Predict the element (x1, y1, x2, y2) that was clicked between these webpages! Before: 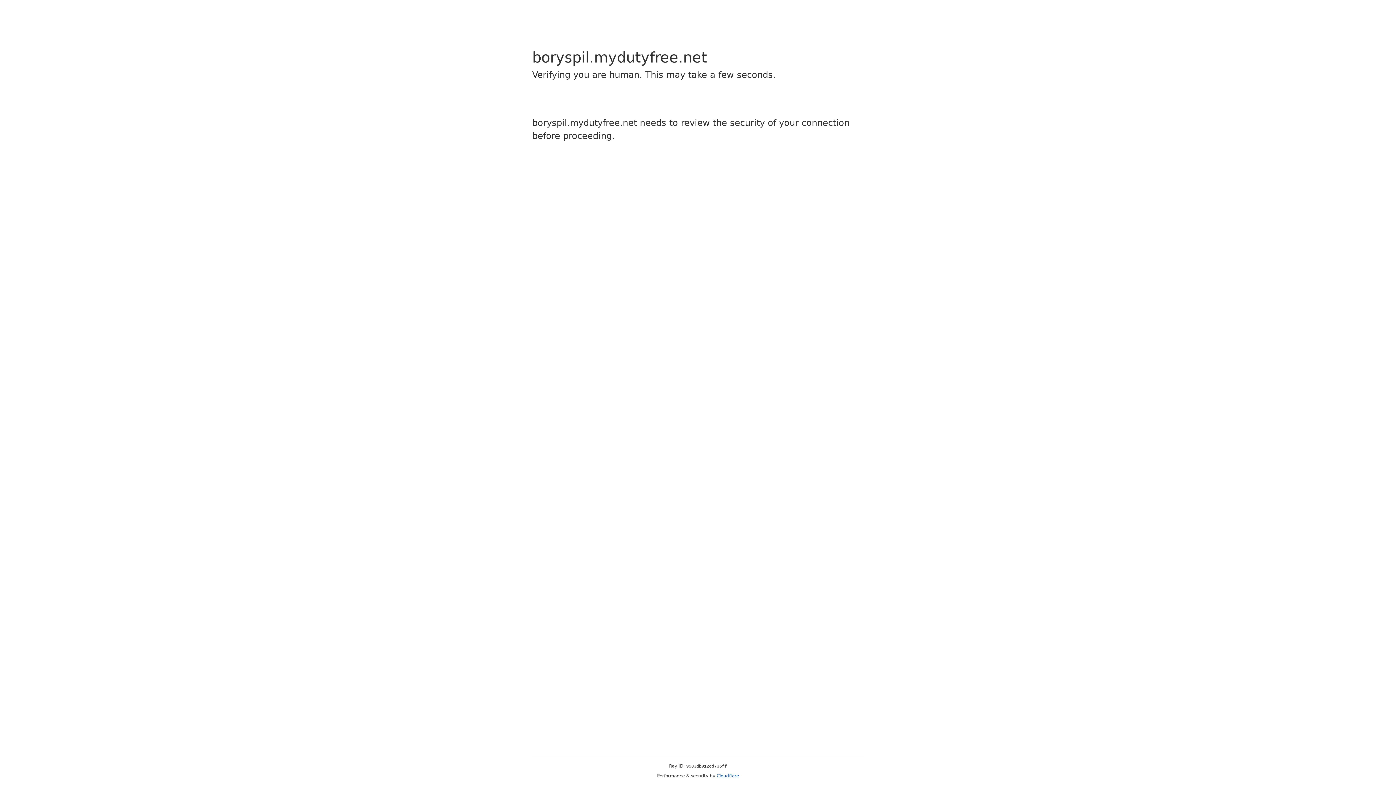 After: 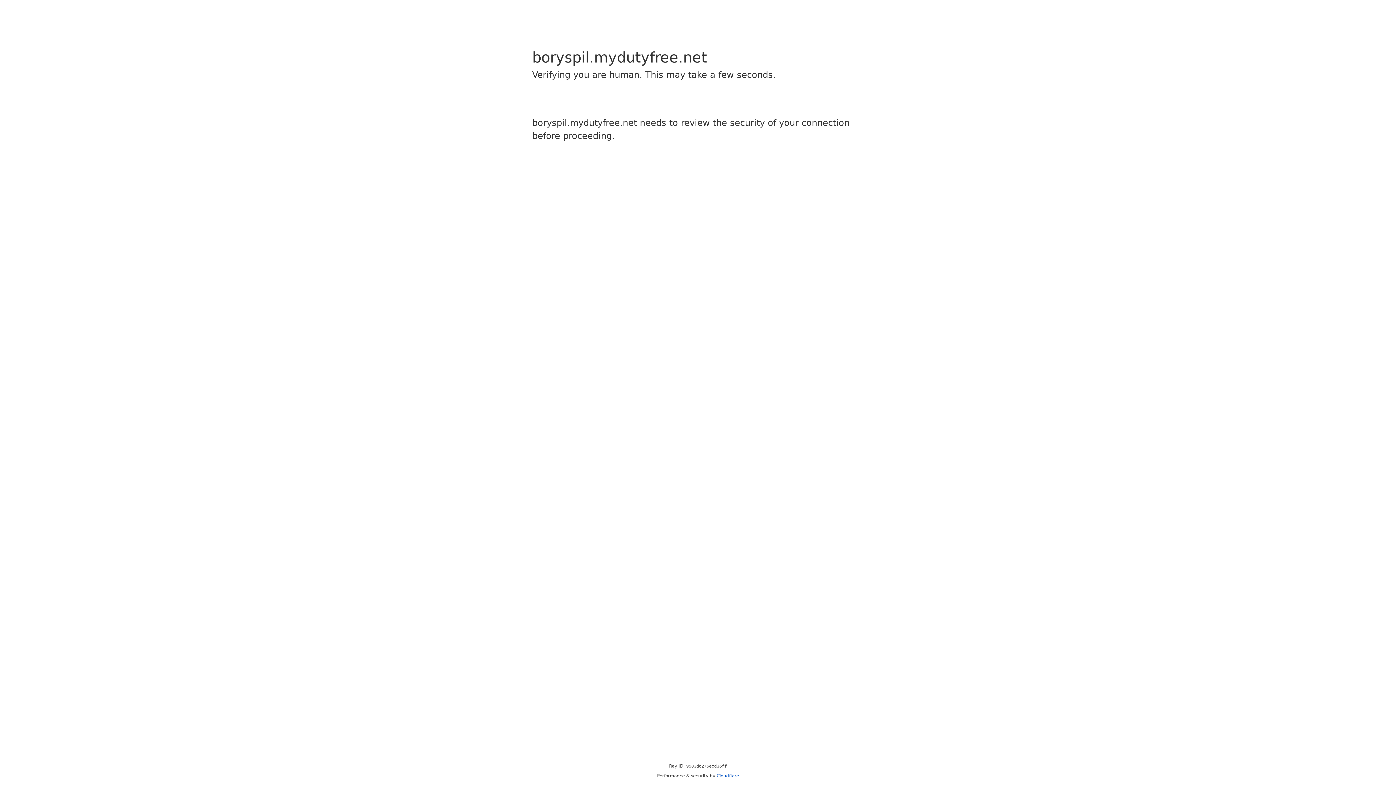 Action: bbox: (716, 773, 739, 778) label: Cloudflare